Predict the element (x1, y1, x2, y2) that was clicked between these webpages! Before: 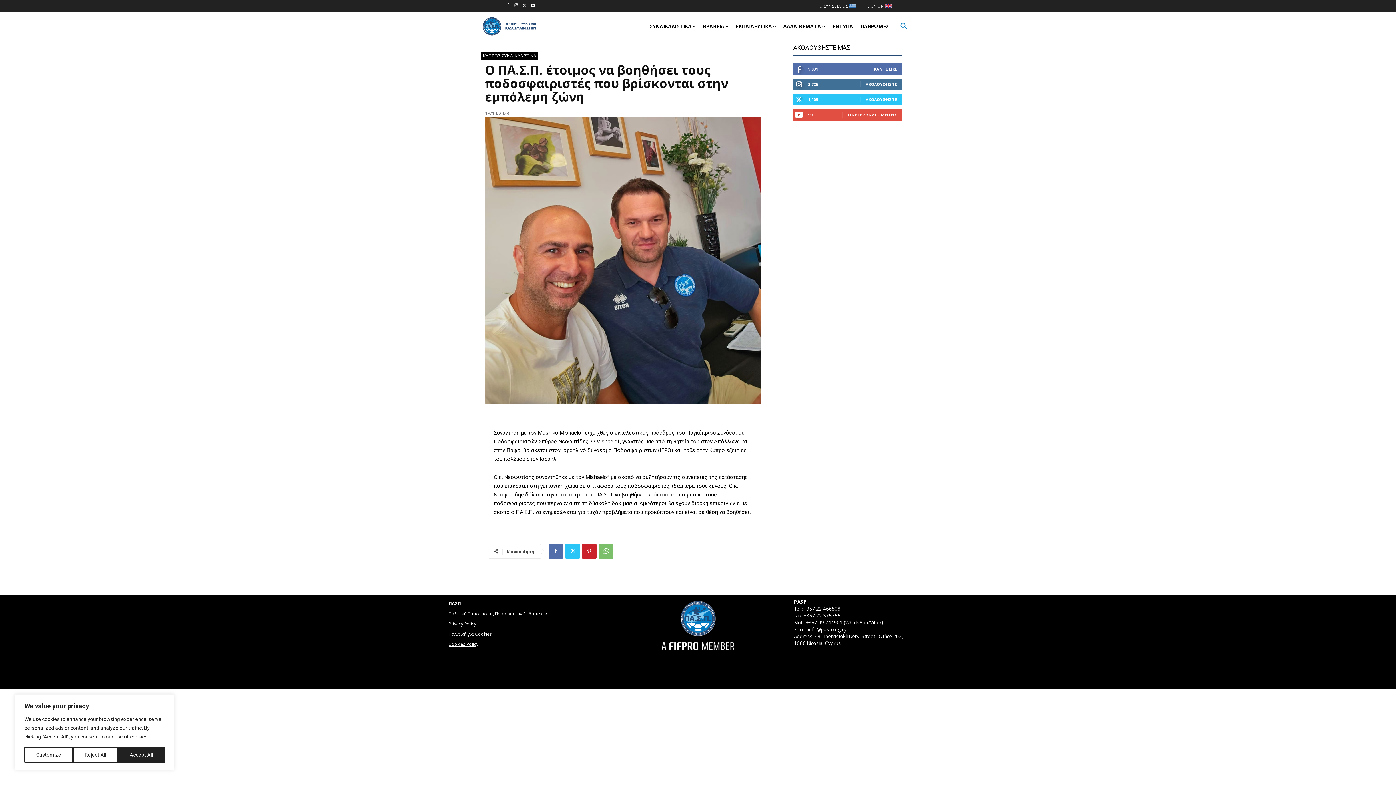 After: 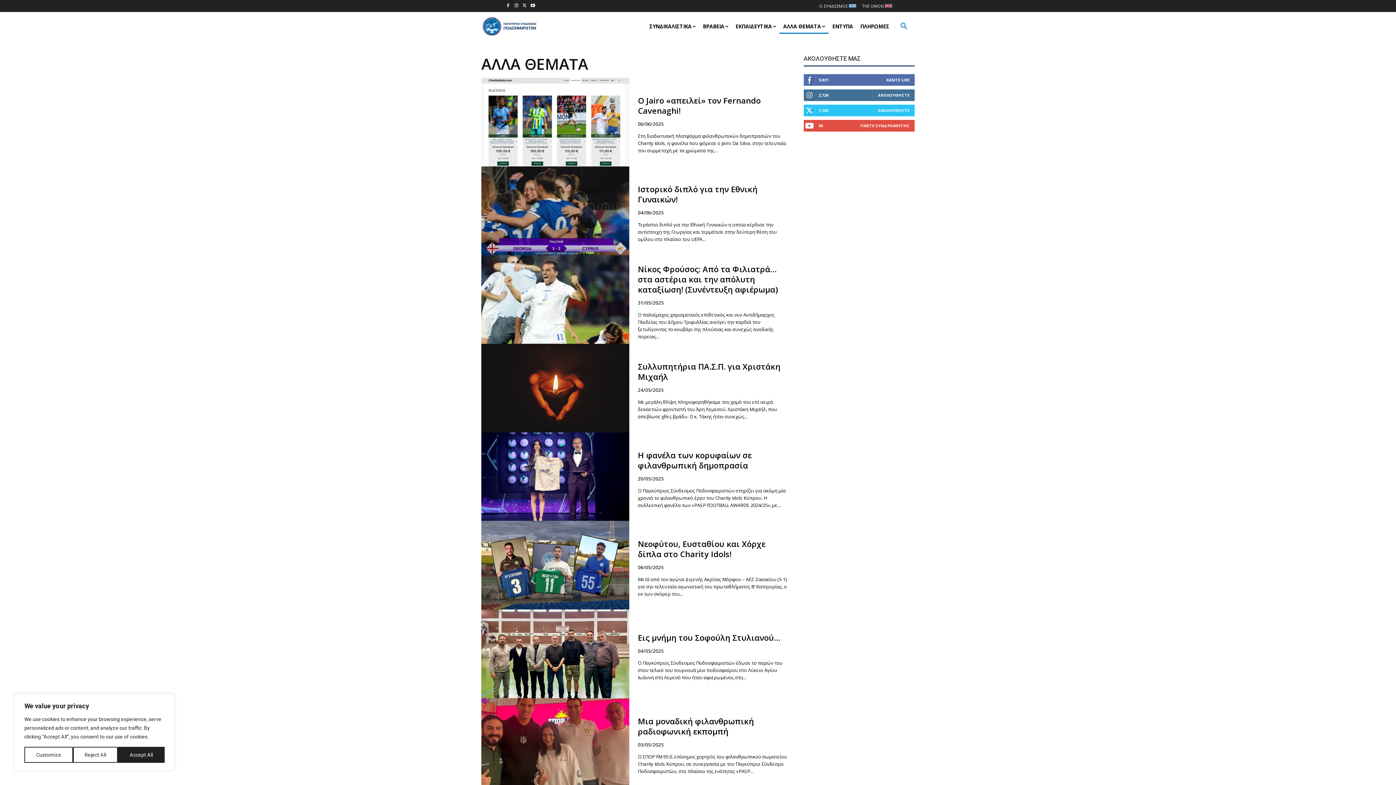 Action: label: ΑΛΛΑ ΘΕΜΑΤΑ bbox: (779, 19, 828, 33)